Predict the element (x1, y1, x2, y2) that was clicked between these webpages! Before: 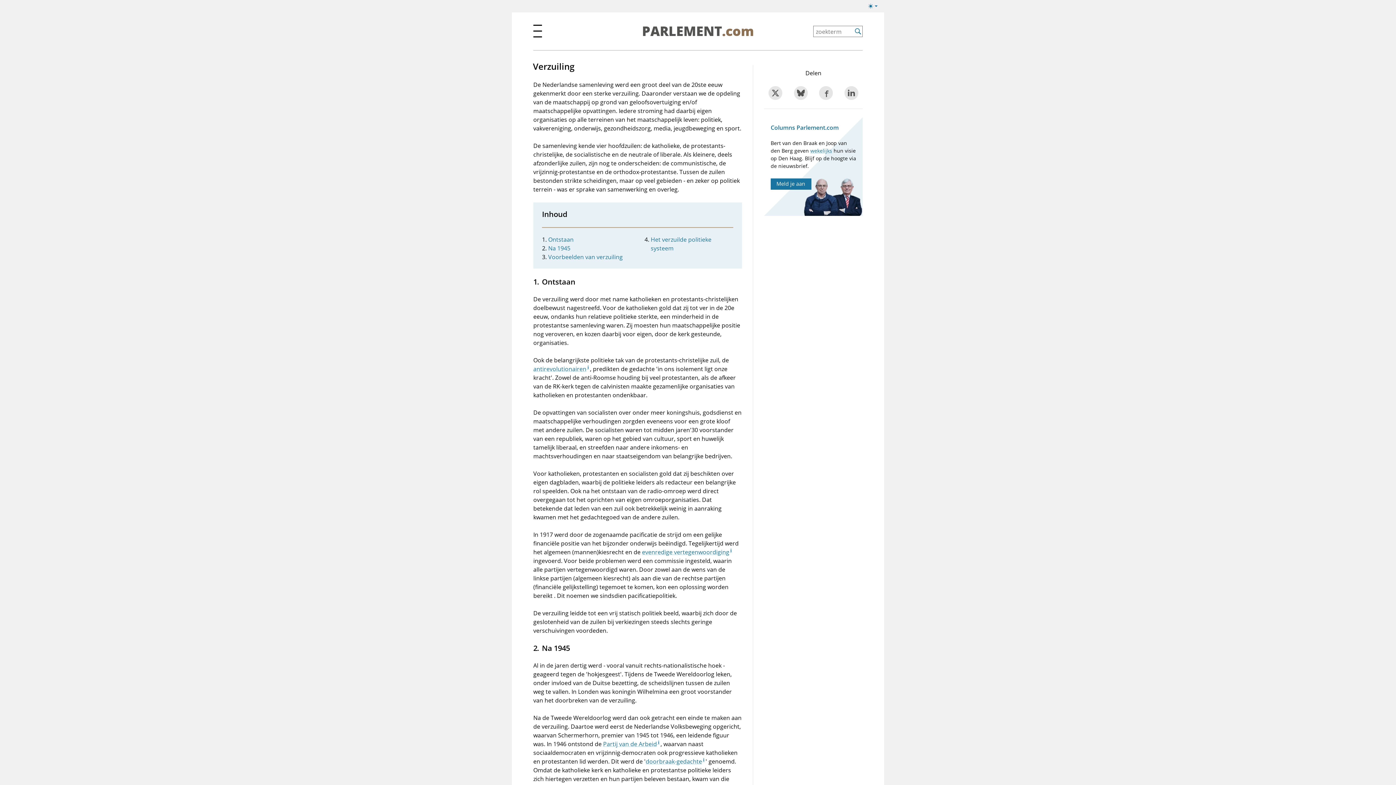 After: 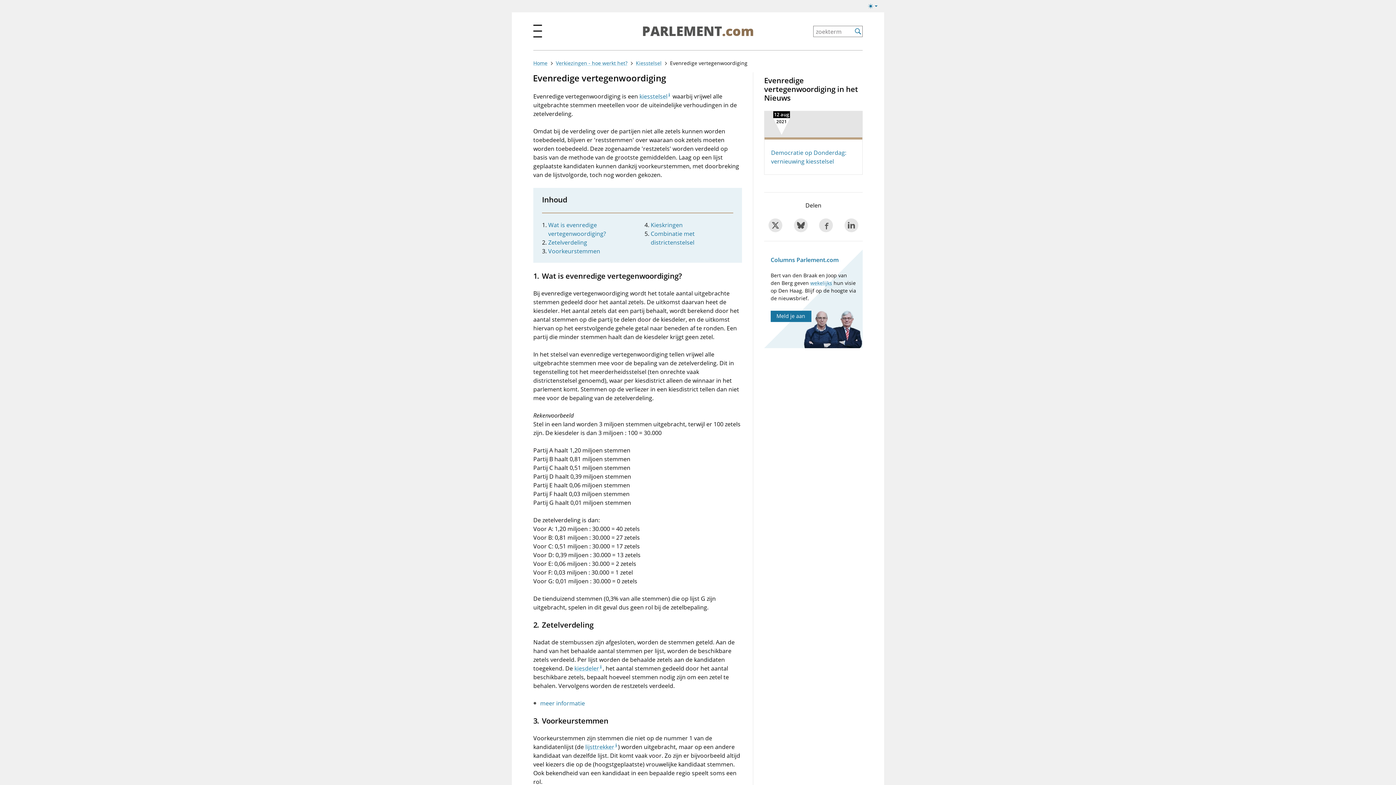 Action: label: evenredige vertegenwoordiging i bbox: (642, 548, 733, 556)